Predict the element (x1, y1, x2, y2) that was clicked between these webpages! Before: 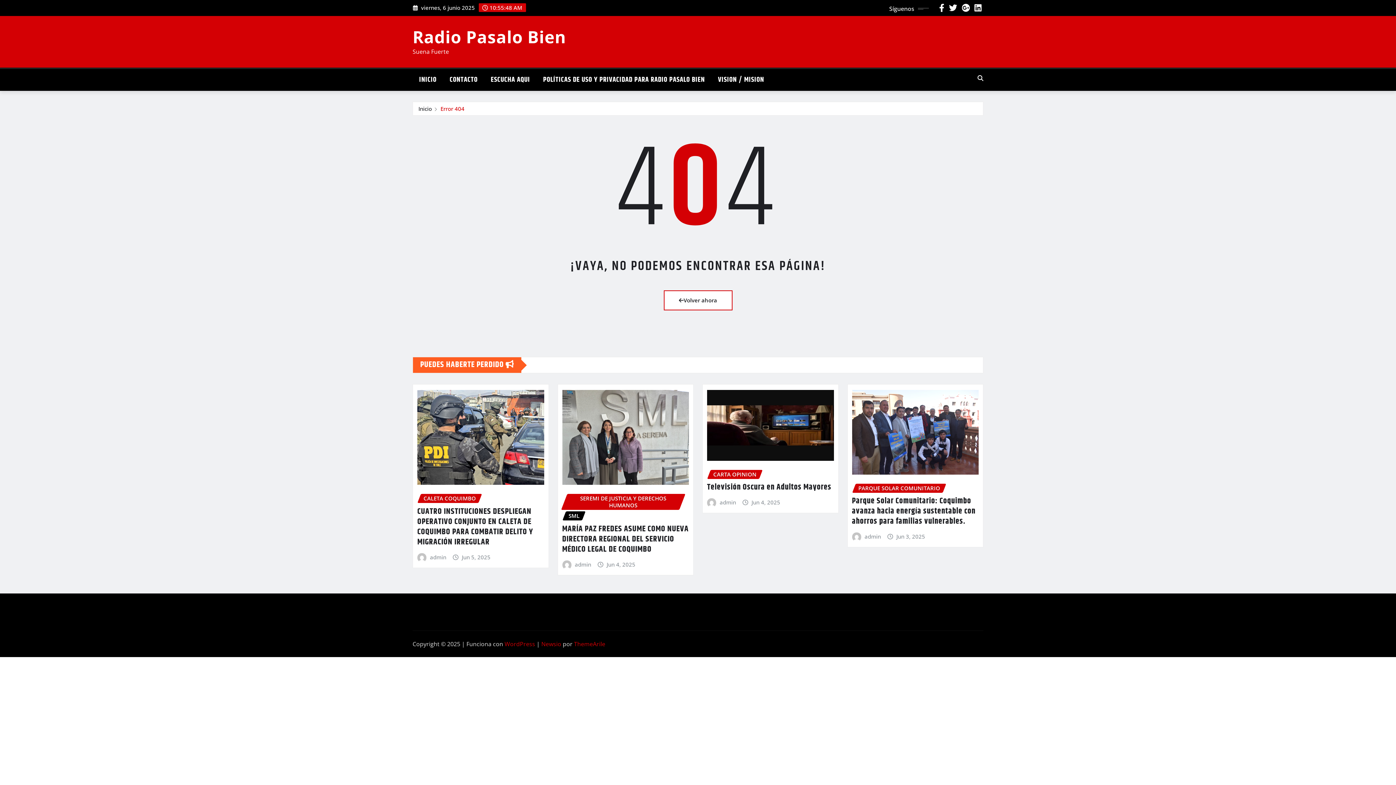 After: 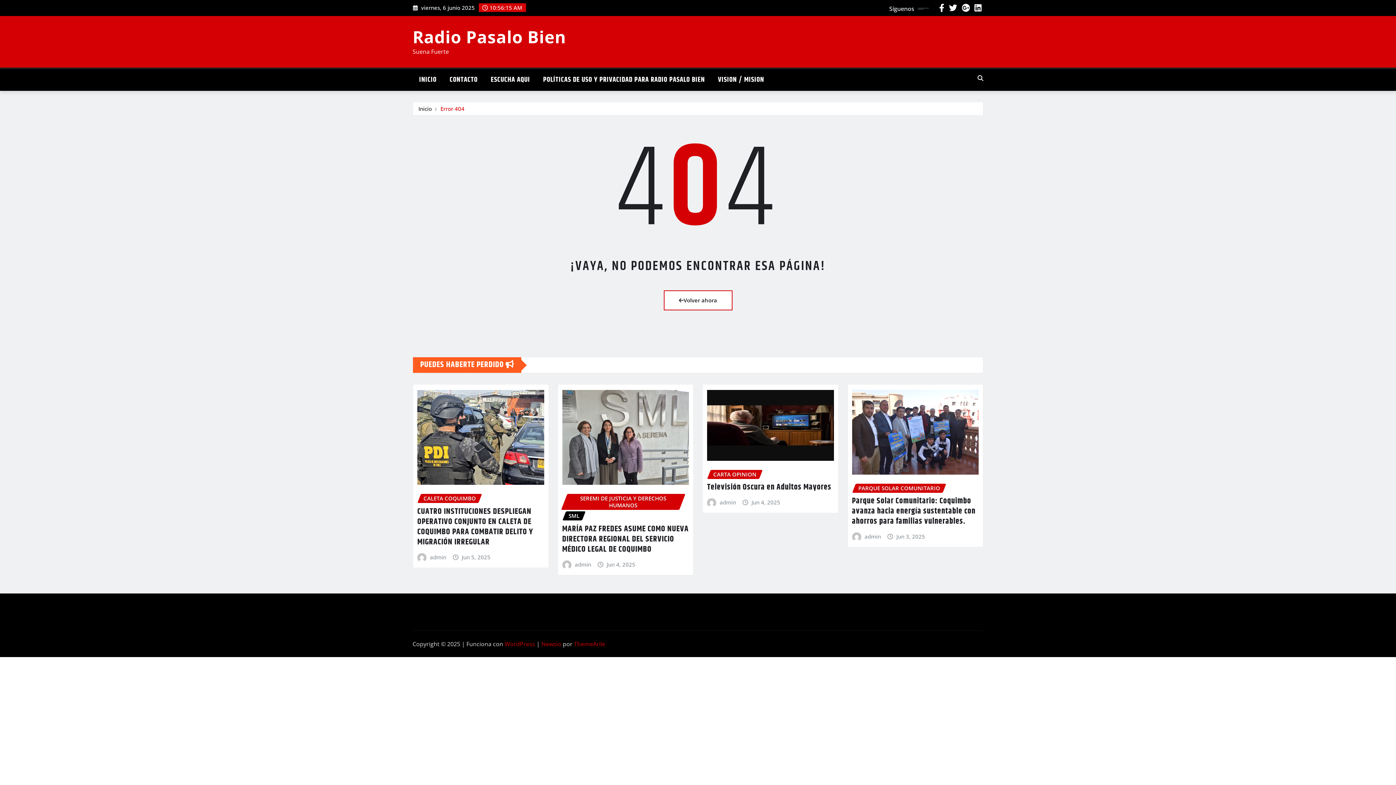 Action: label: ThemeArile bbox: (574, 640, 605, 648)